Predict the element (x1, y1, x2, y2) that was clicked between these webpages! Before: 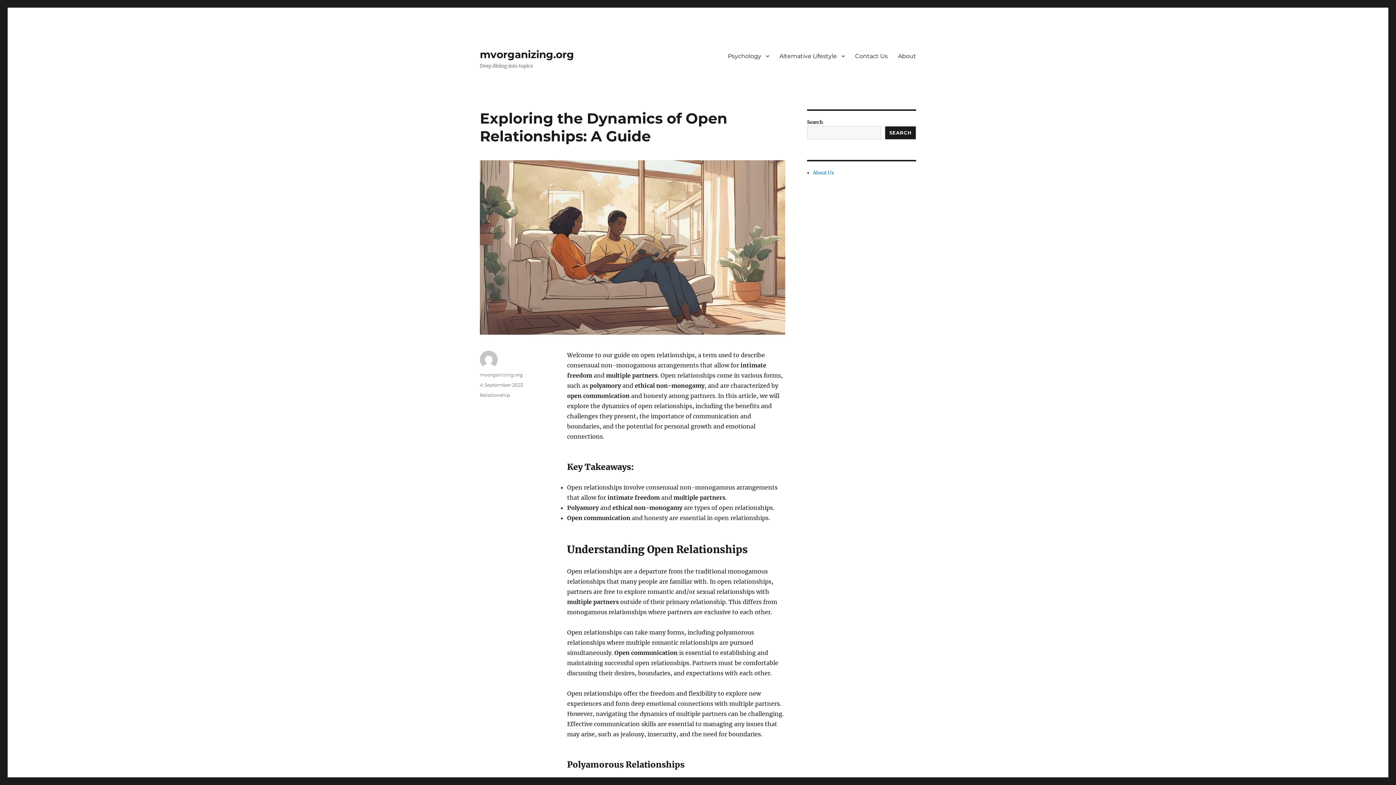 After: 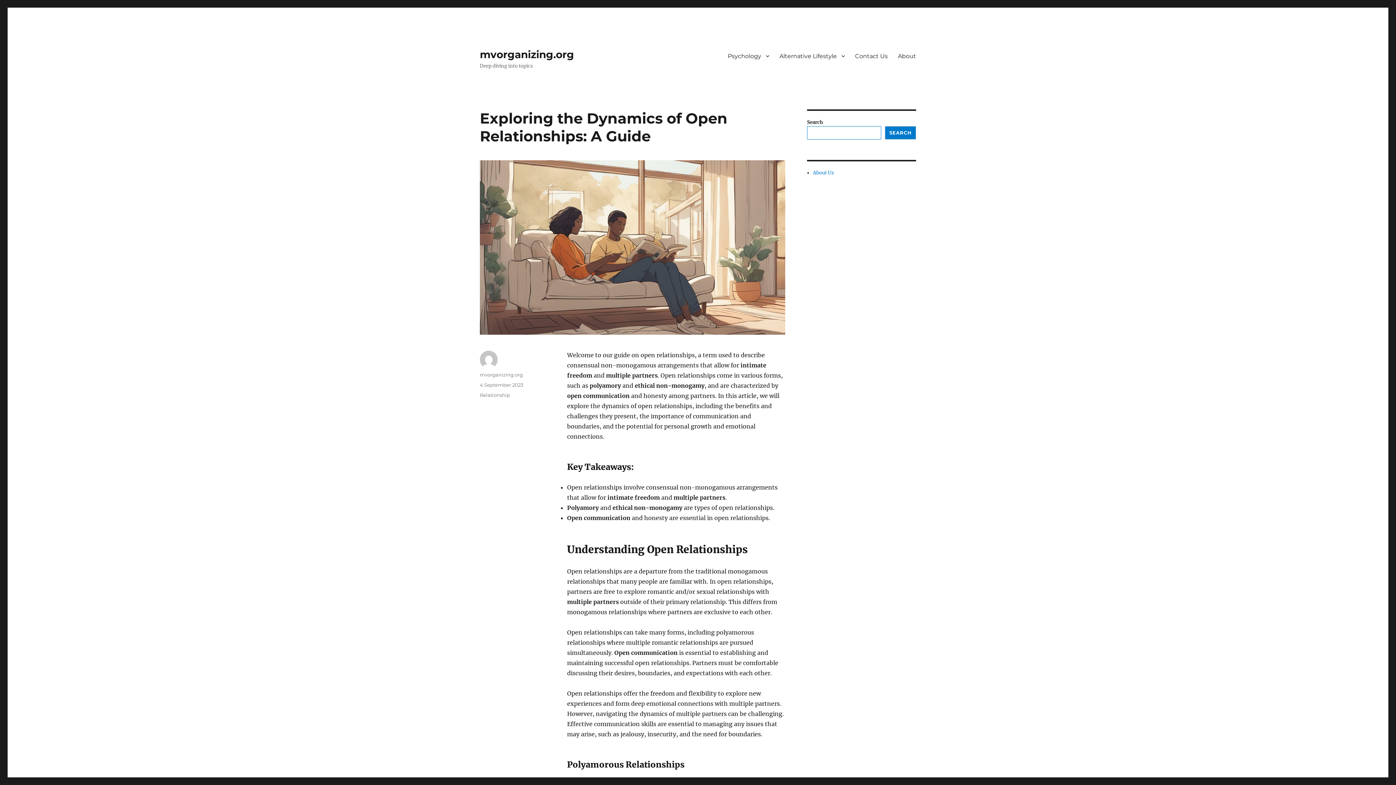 Action: bbox: (885, 126, 916, 139) label: Search